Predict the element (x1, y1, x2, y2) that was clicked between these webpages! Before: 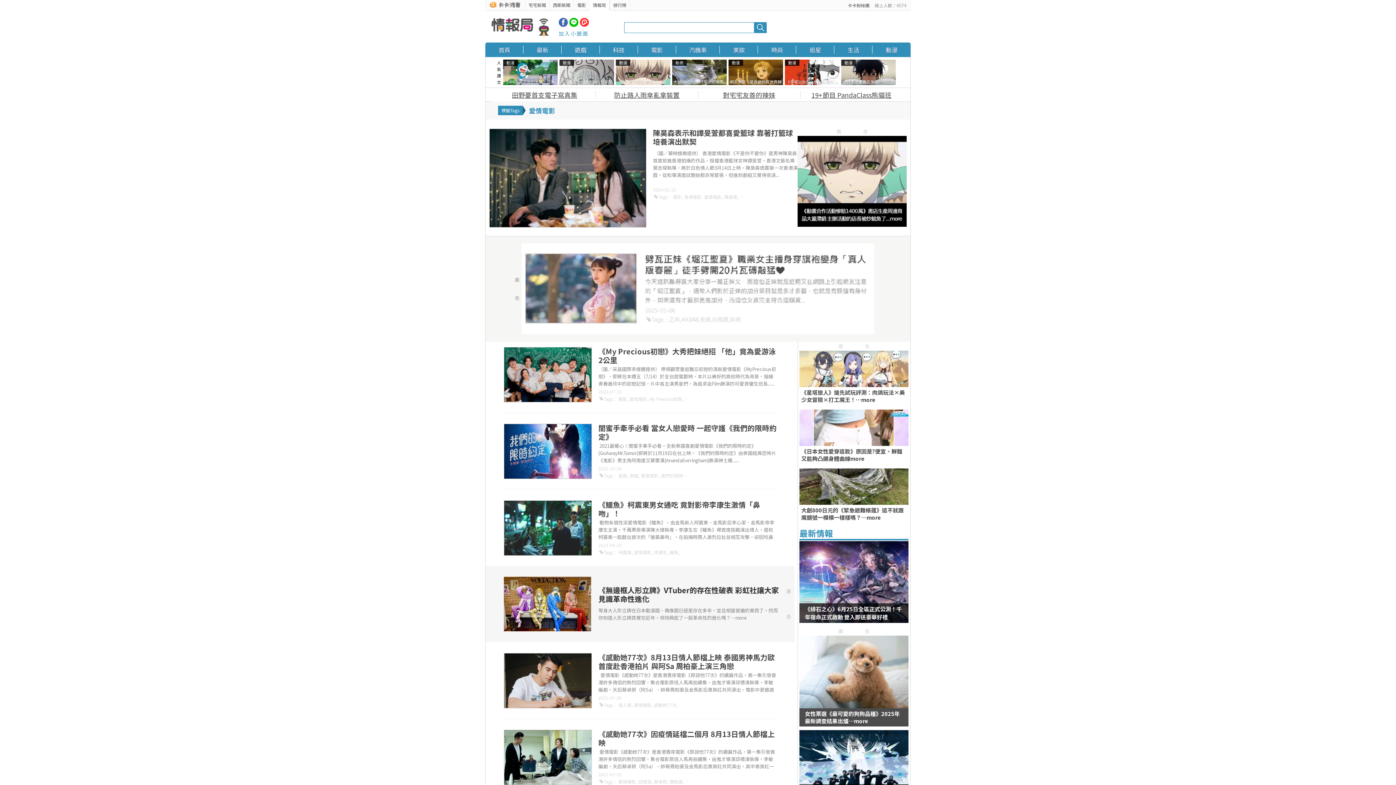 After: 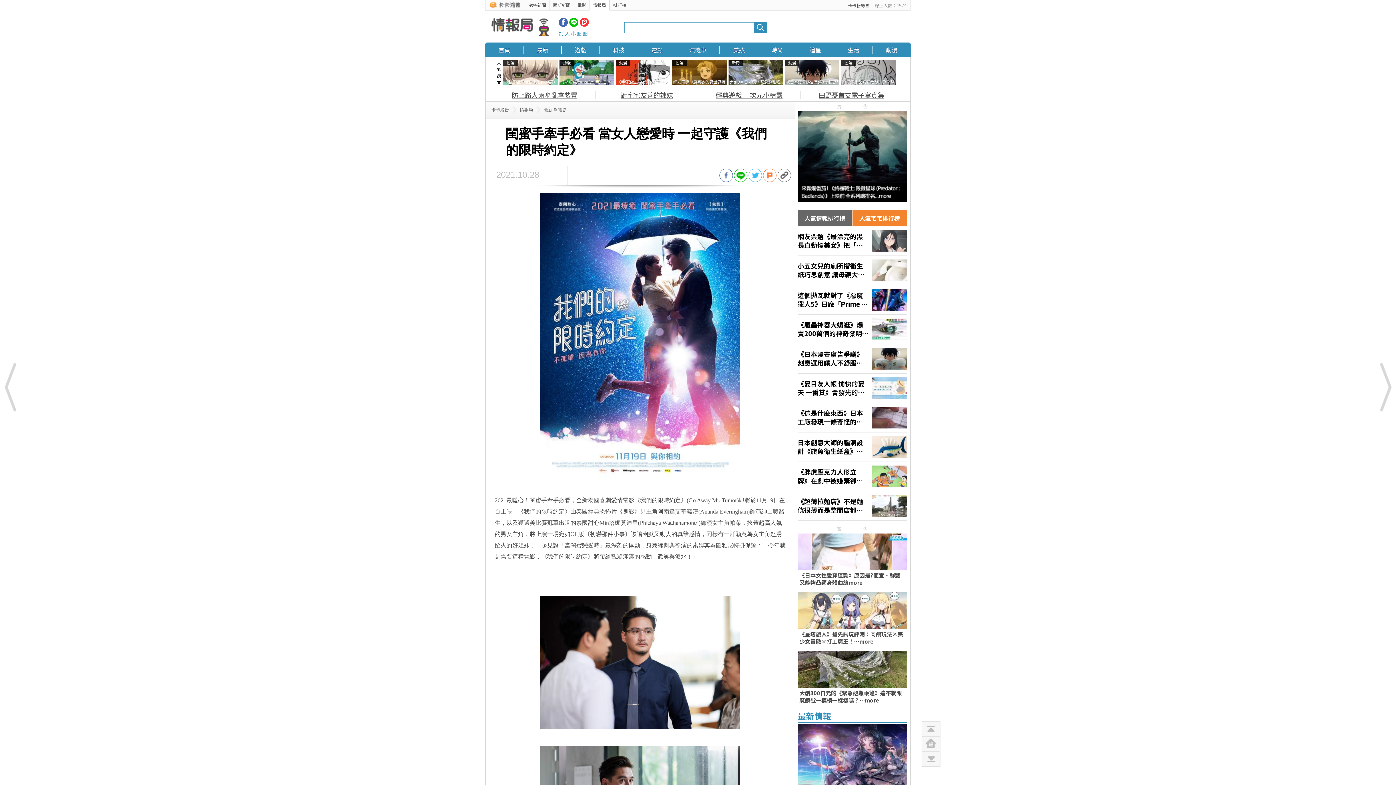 Action: bbox: (504, 423, 592, 479)